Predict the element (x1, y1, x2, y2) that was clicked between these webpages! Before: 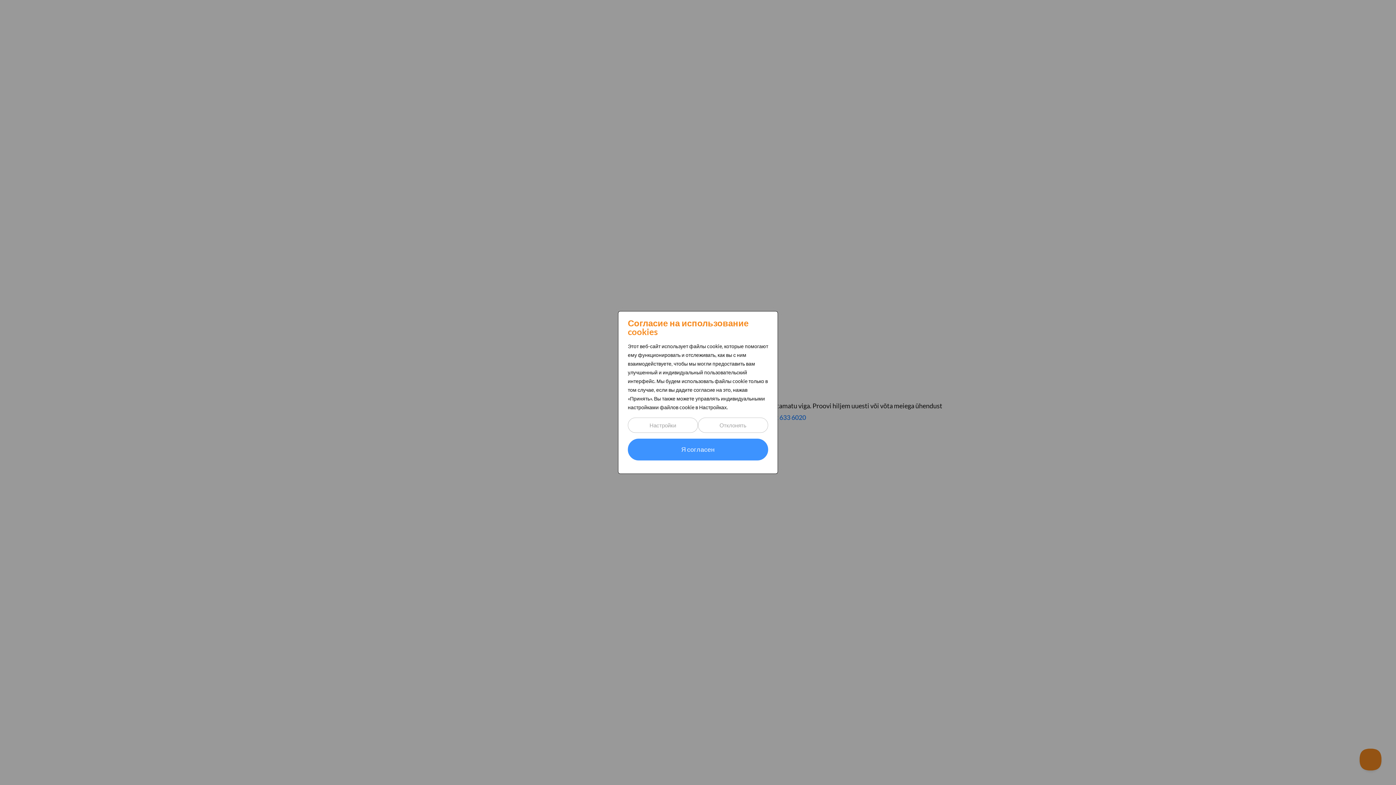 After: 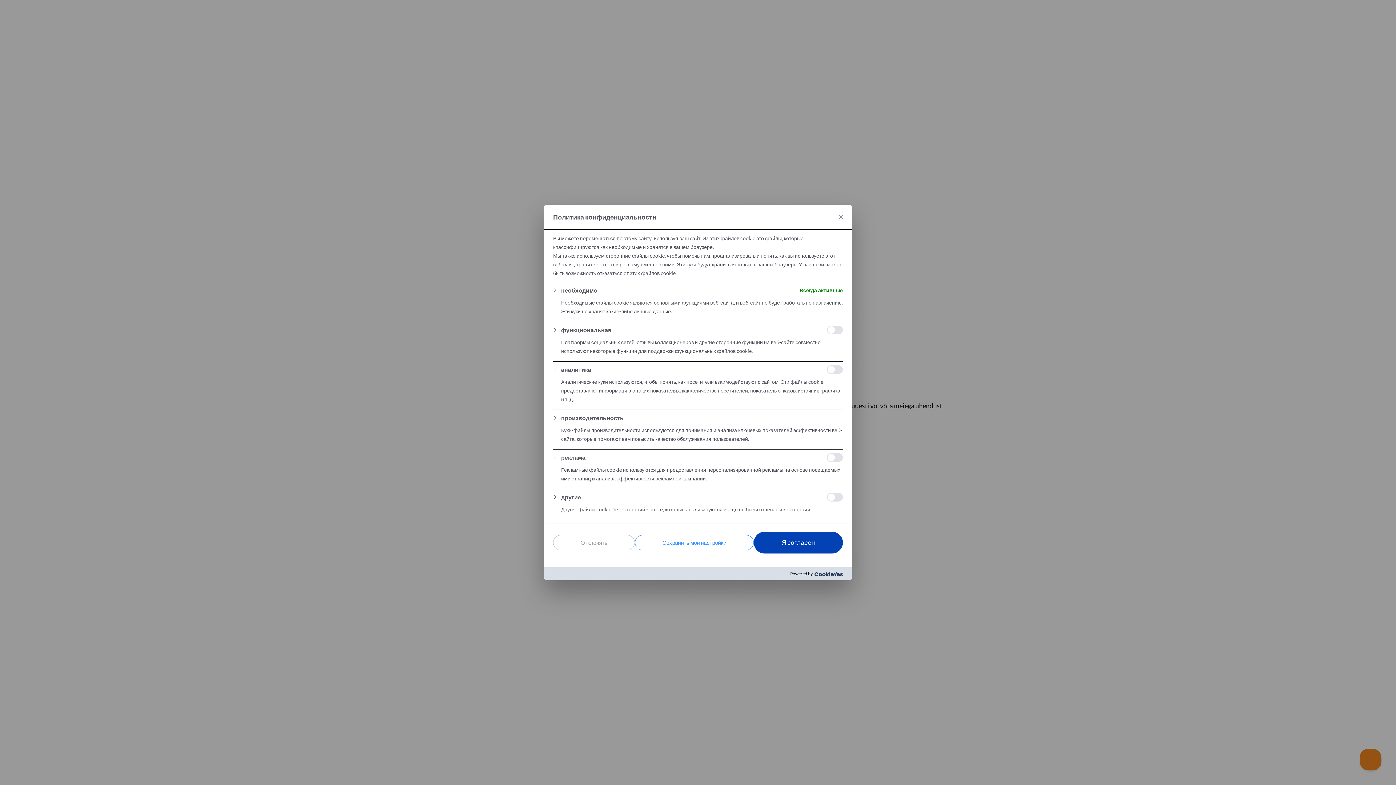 Action: bbox: (628, 417, 698, 433) label: Настройки